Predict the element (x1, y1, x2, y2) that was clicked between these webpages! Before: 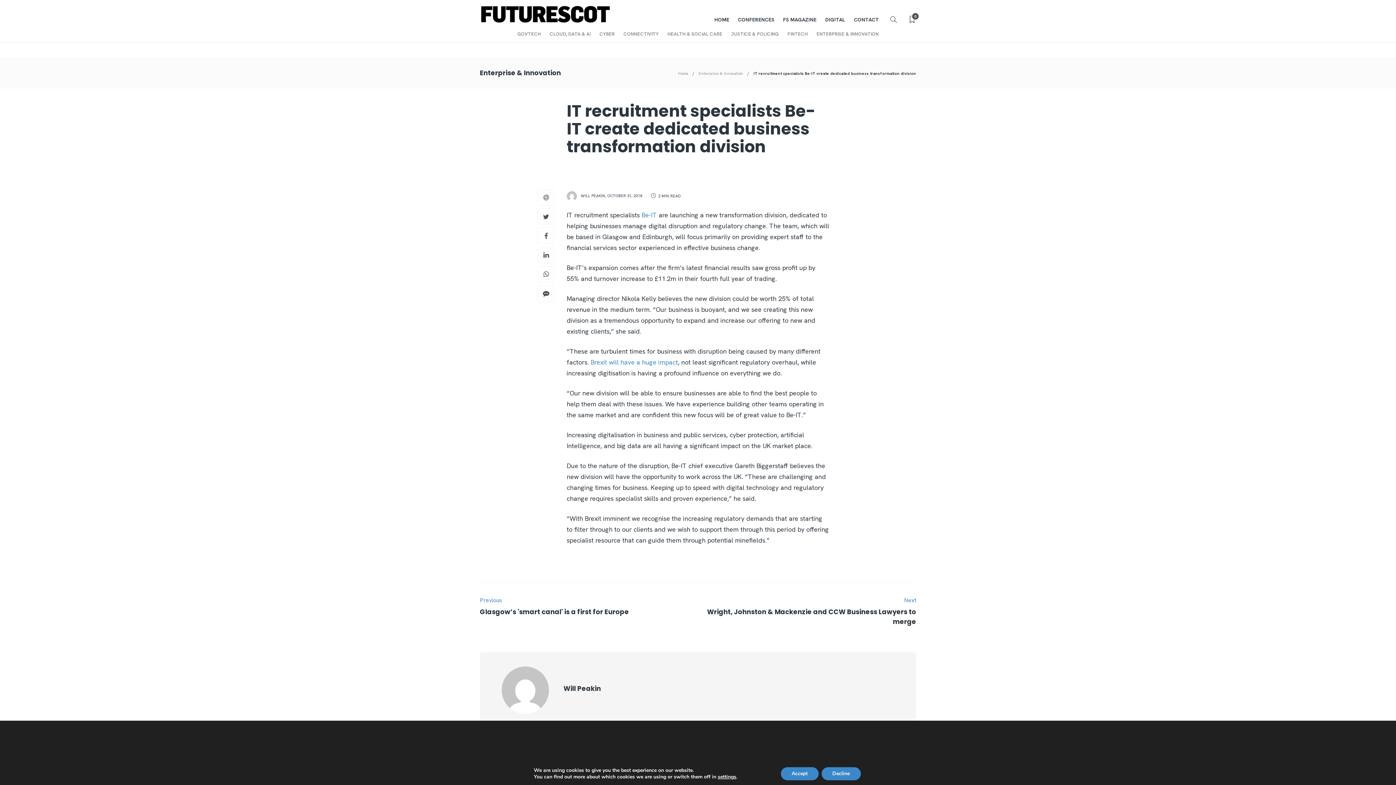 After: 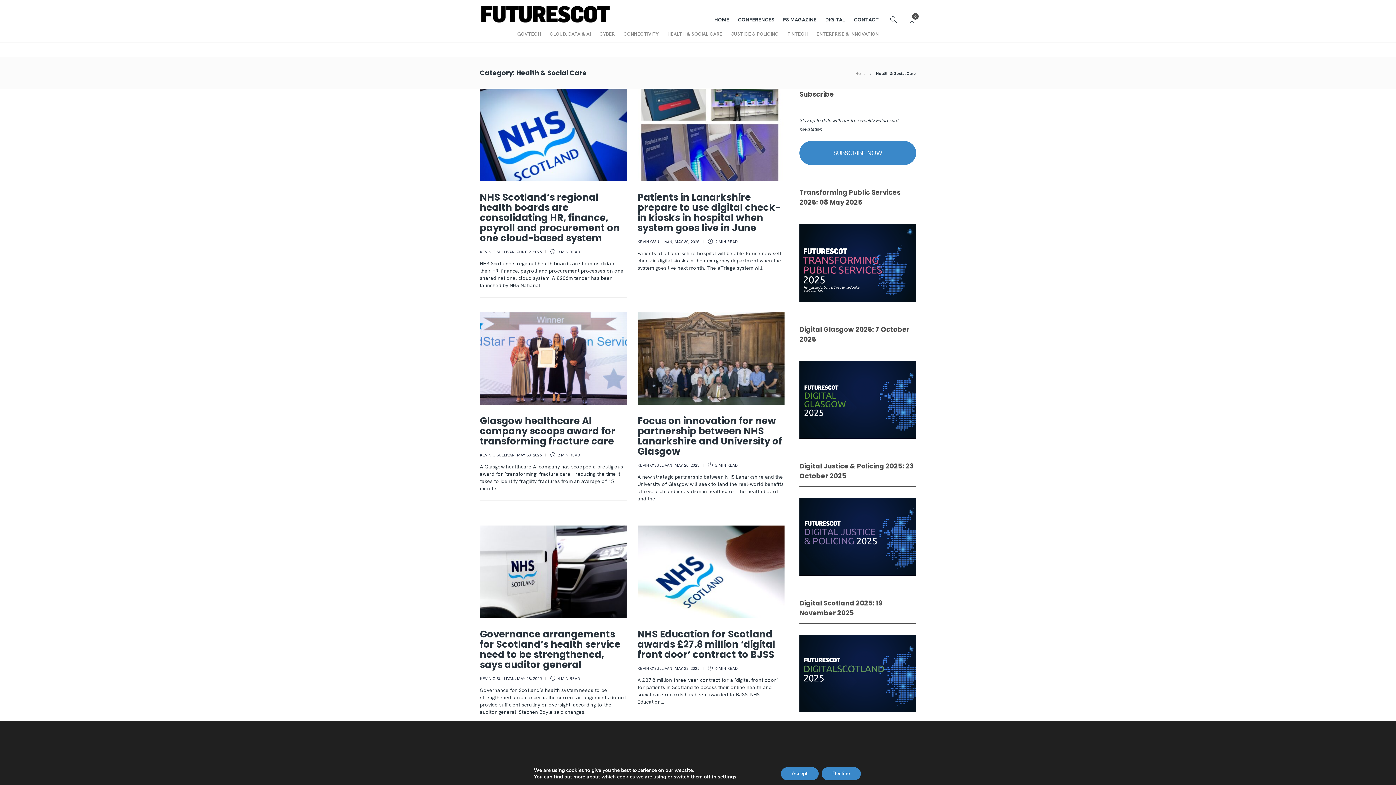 Action: label: HEALTH & SOCIAL CARE bbox: (667, 26, 722, 41)